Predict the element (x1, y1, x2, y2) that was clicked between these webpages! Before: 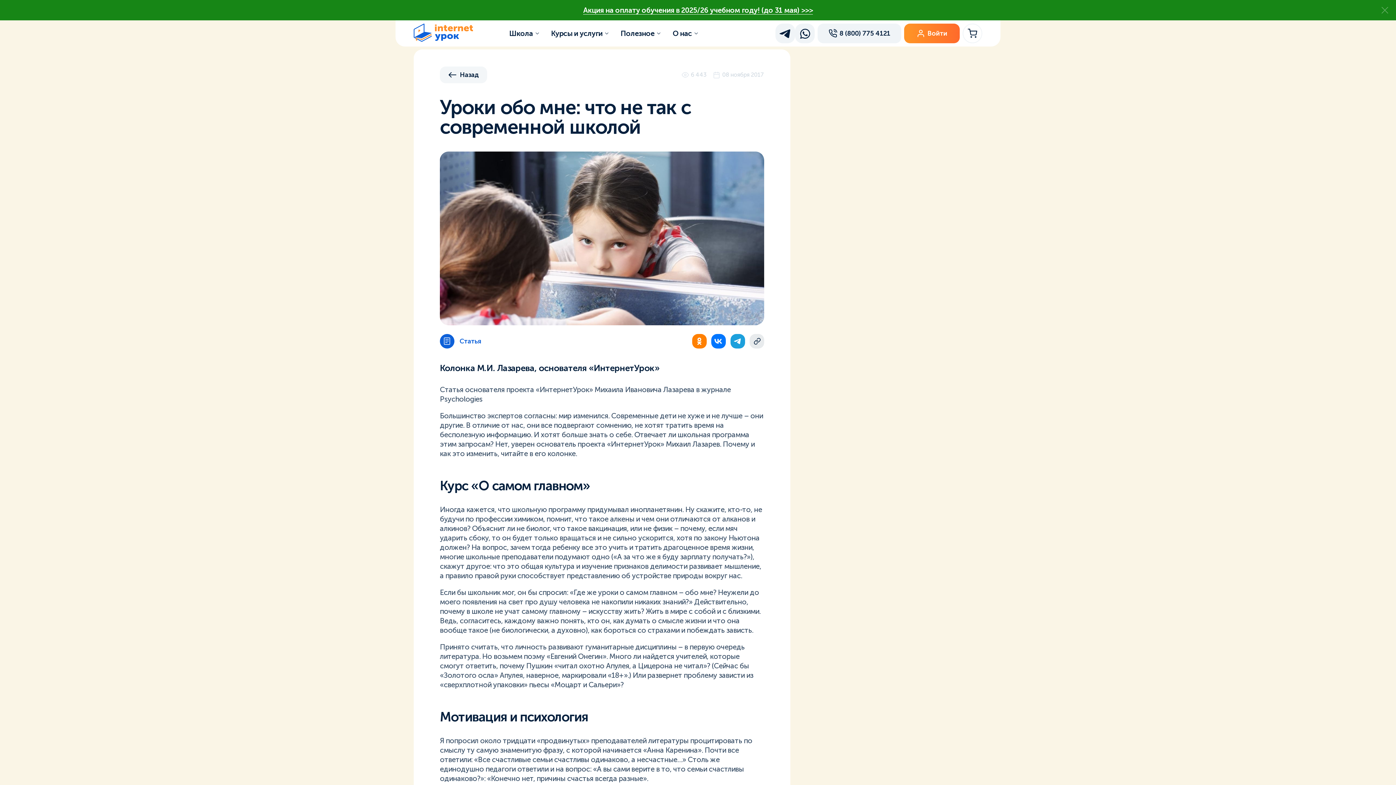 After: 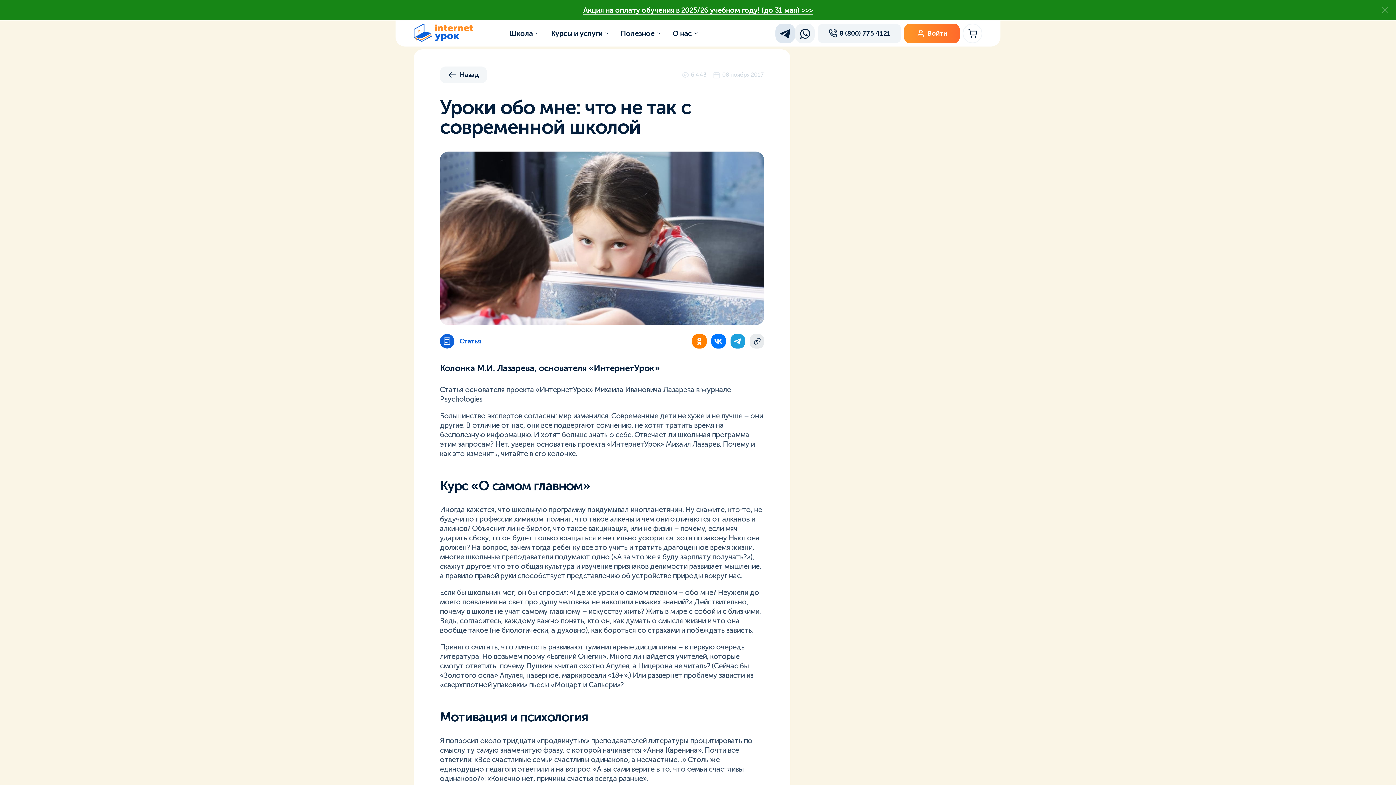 Action: bbox: (775, 23, 795, 43)